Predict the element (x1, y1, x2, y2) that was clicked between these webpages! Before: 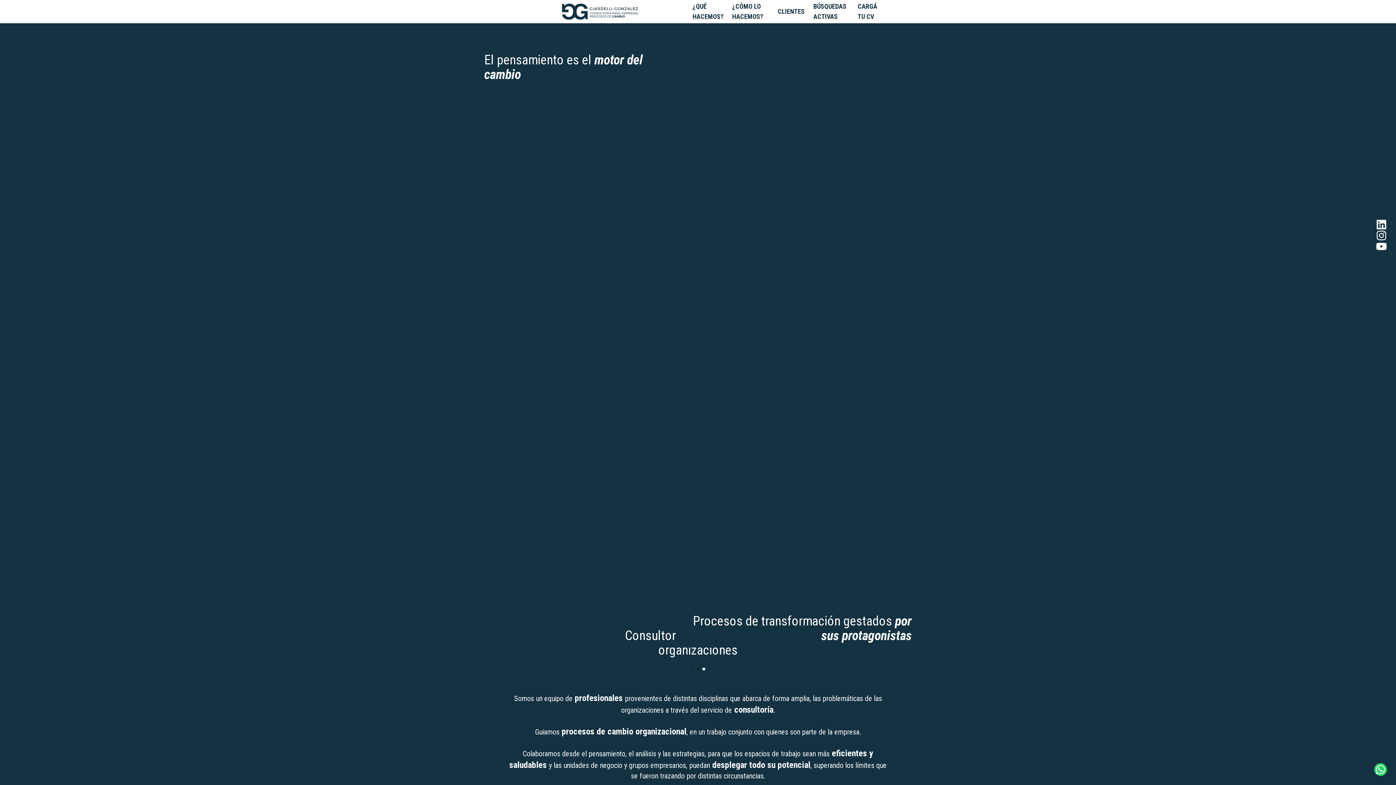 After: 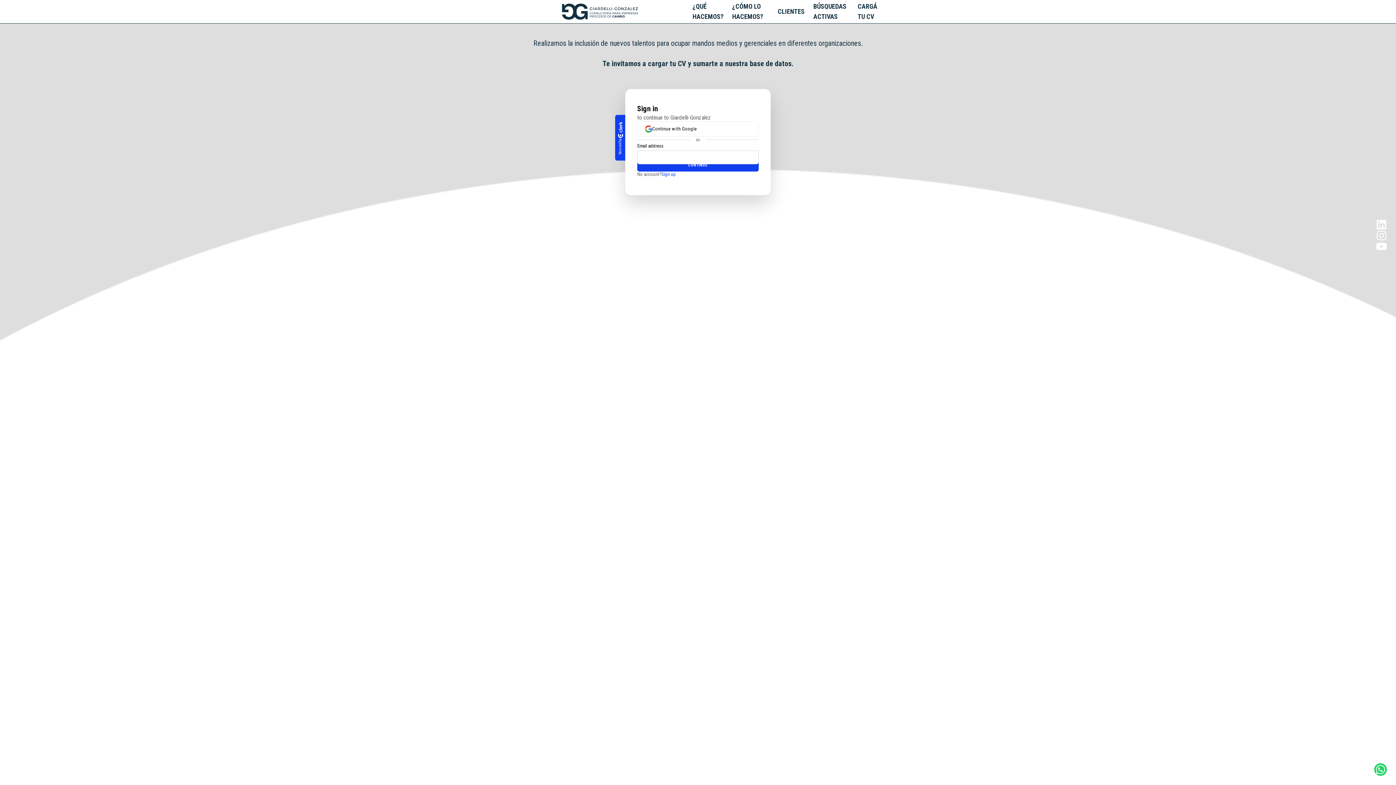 Action: bbox: (865, 1, 889, 21) label: CARGÁ TU CV